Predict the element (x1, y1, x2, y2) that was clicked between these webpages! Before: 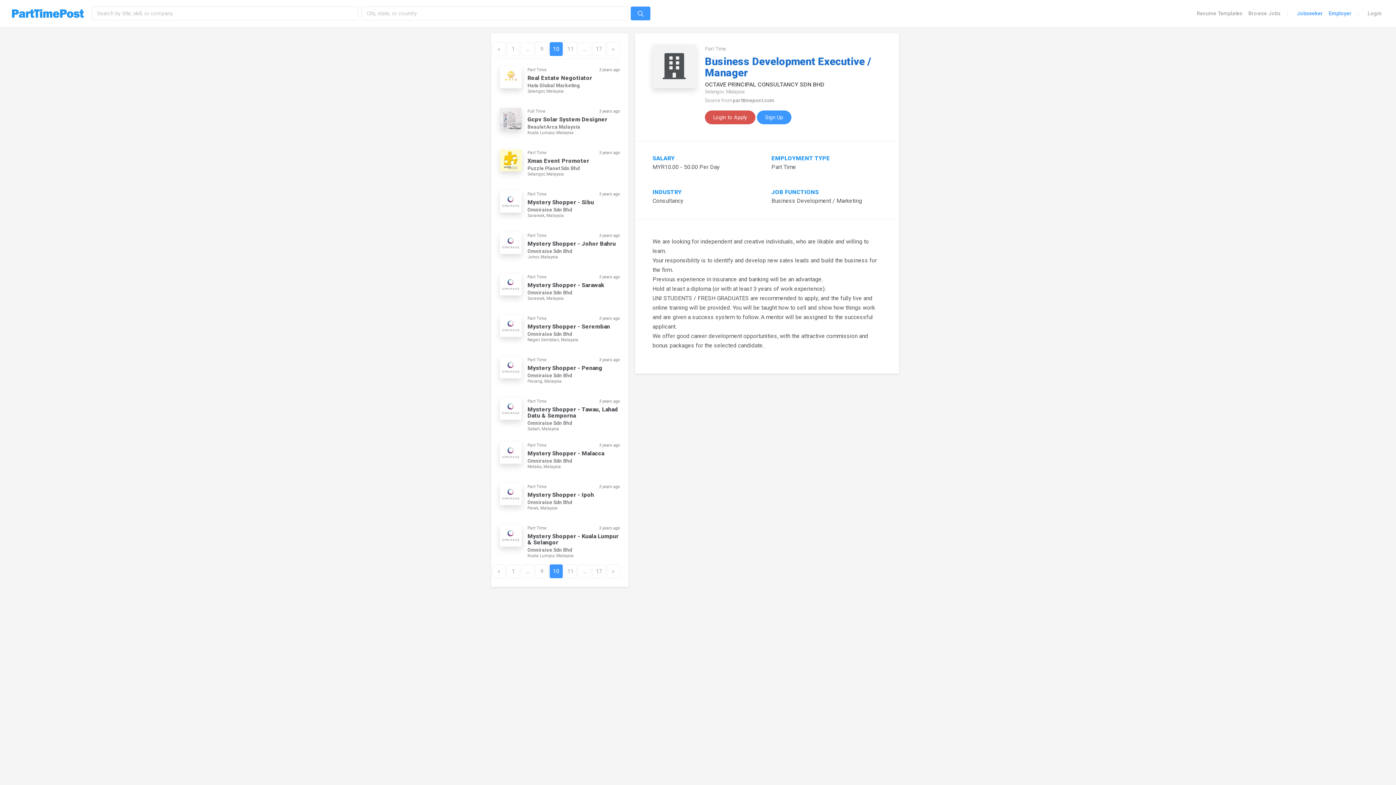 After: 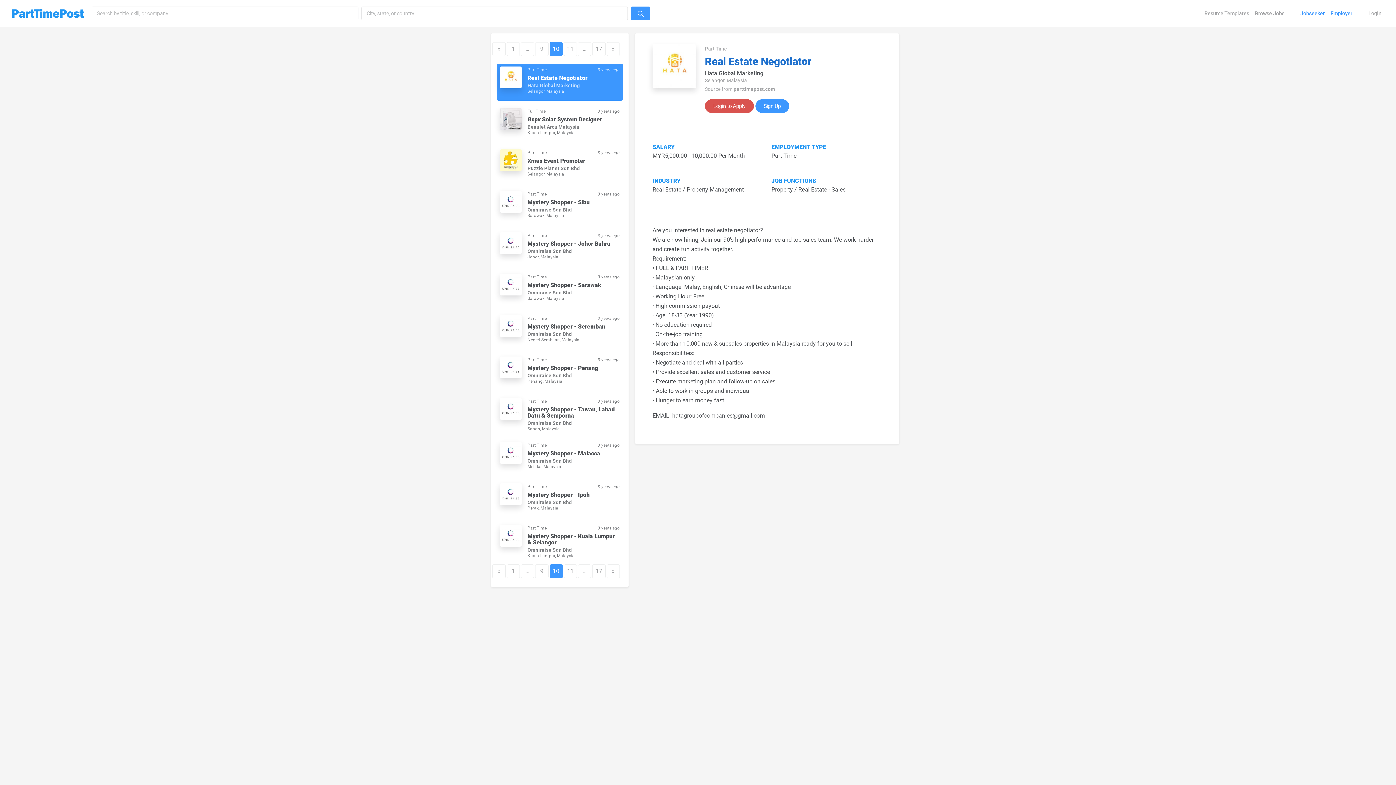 Action: bbox: (497, 63, 622, 100) label:  
Part Time
3 years ago
Real Estate Negotiator
Hata Global Marketing
Selangor, Malaysia